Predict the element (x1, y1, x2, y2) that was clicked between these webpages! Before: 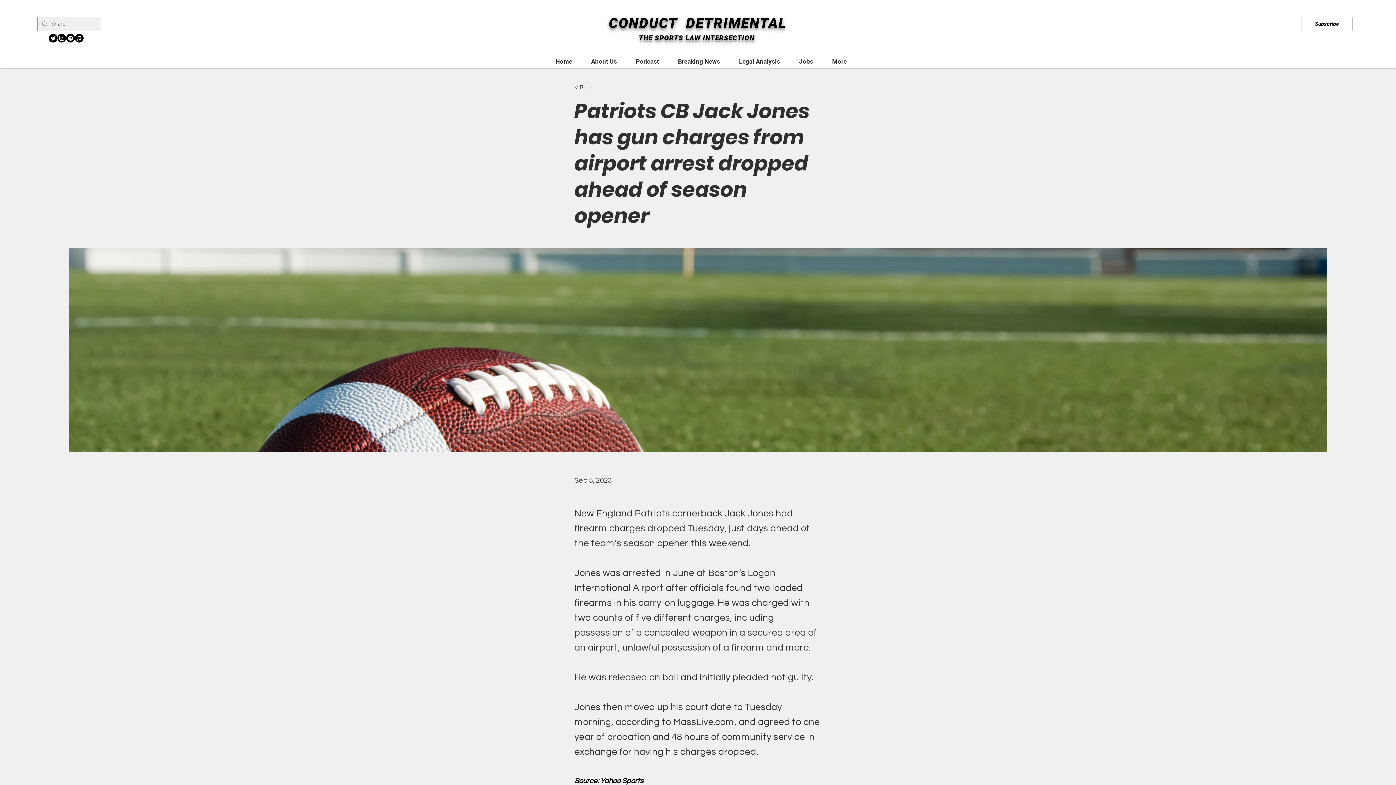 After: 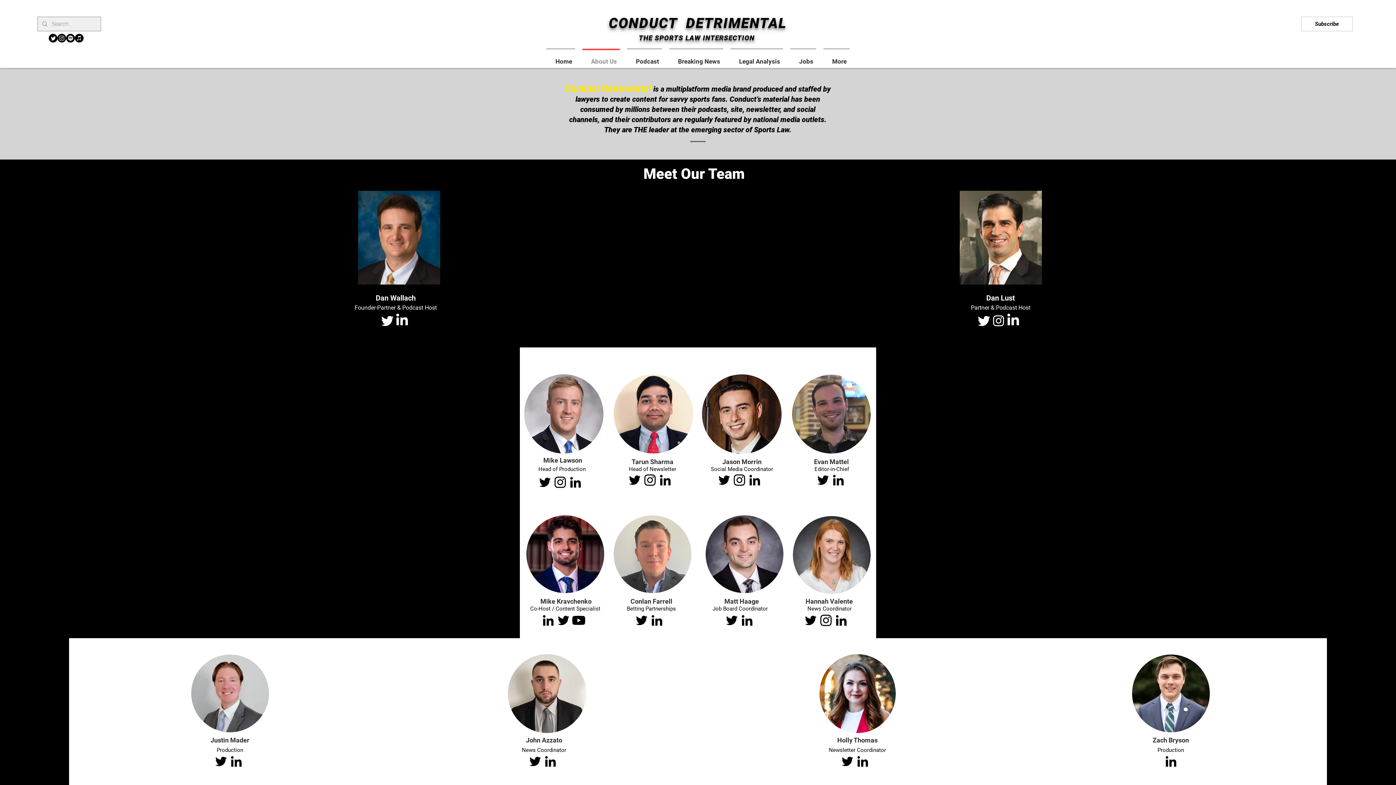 Action: label: About Us bbox: (578, 48, 623, 68)